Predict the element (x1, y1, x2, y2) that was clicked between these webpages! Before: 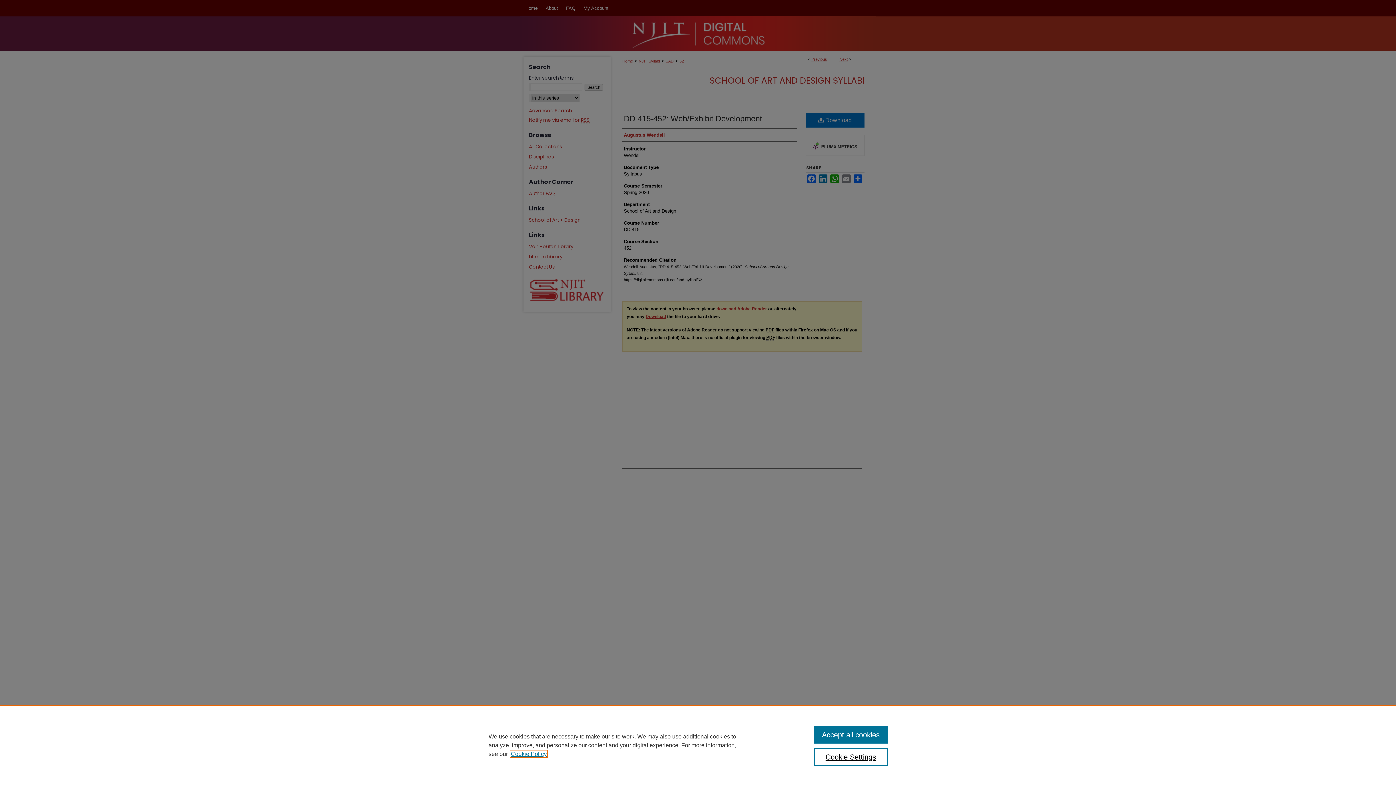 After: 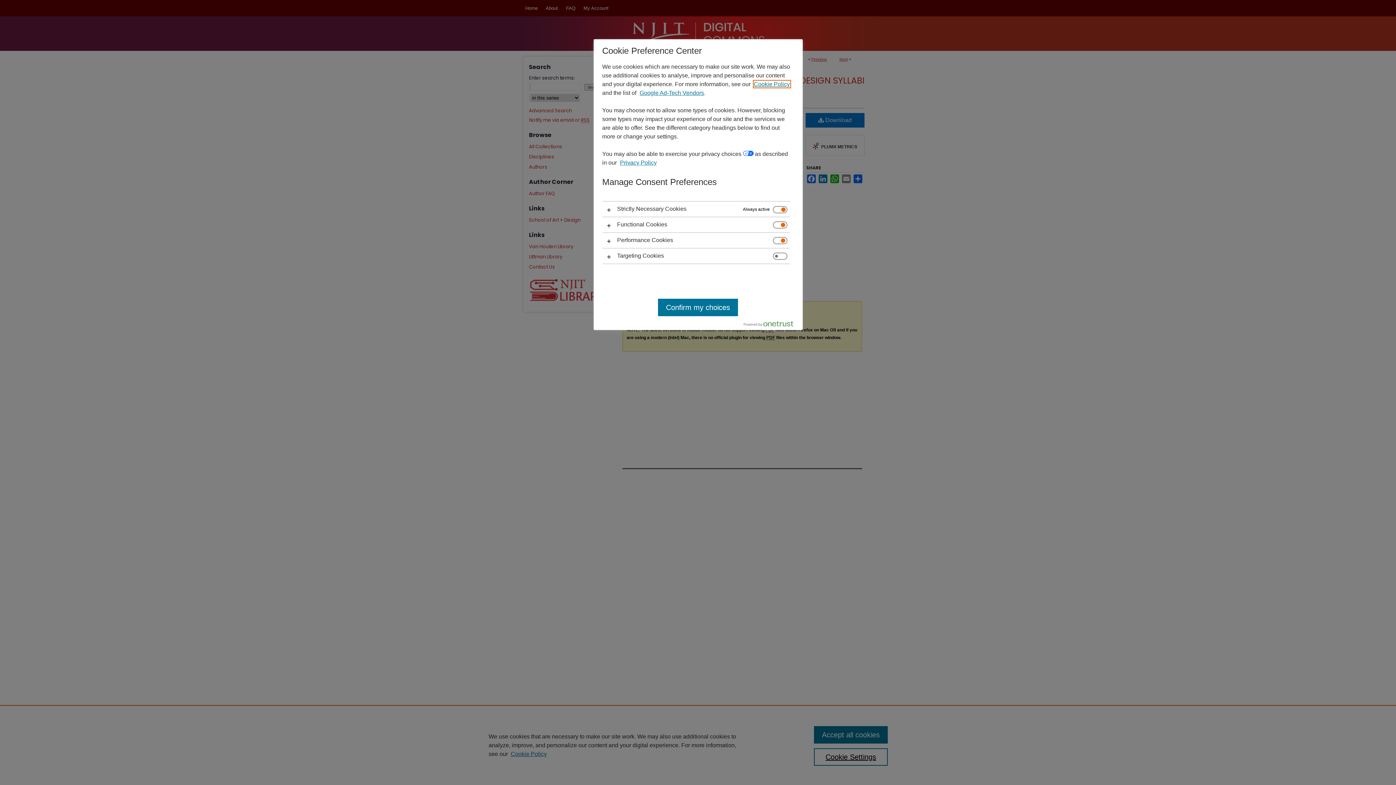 Action: label: Cookie Settings bbox: (814, 748, 887, 766)